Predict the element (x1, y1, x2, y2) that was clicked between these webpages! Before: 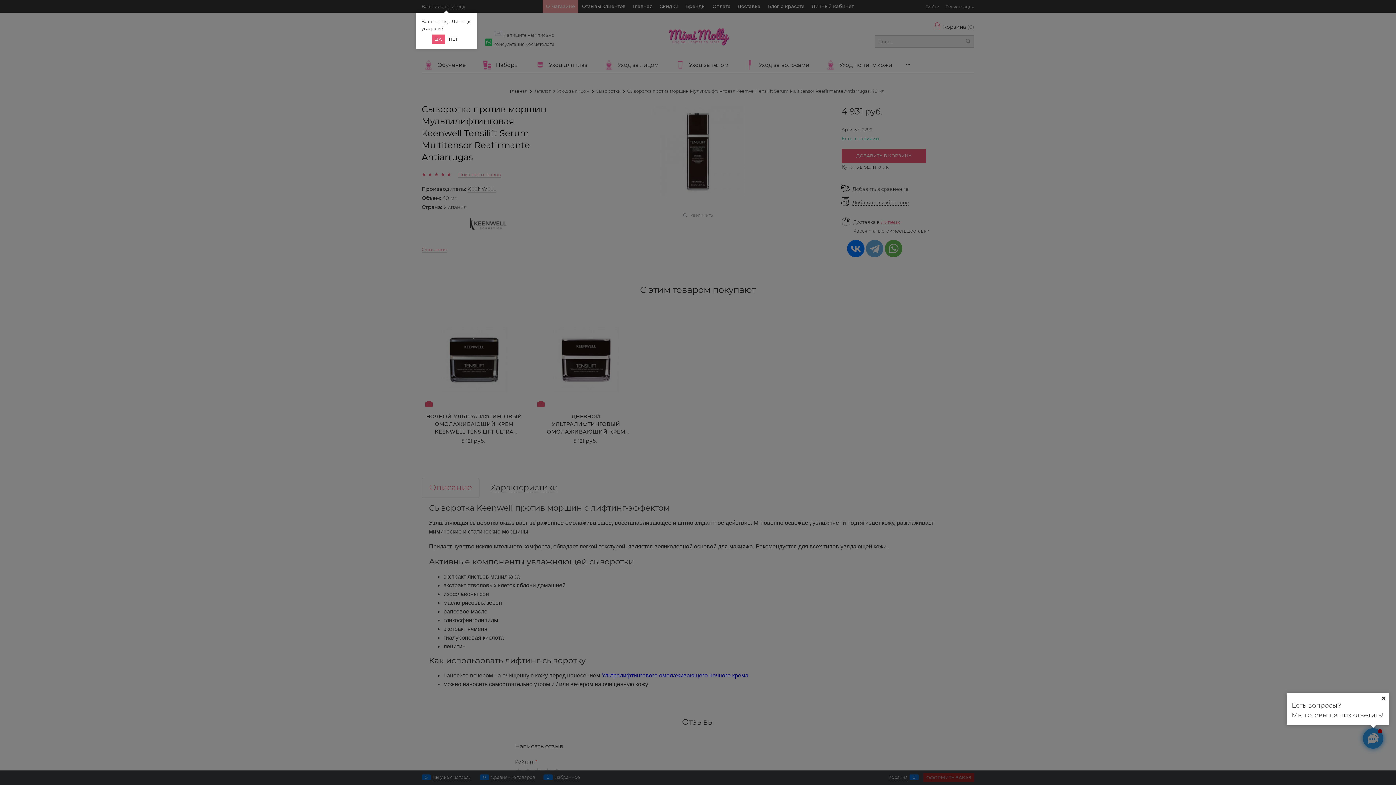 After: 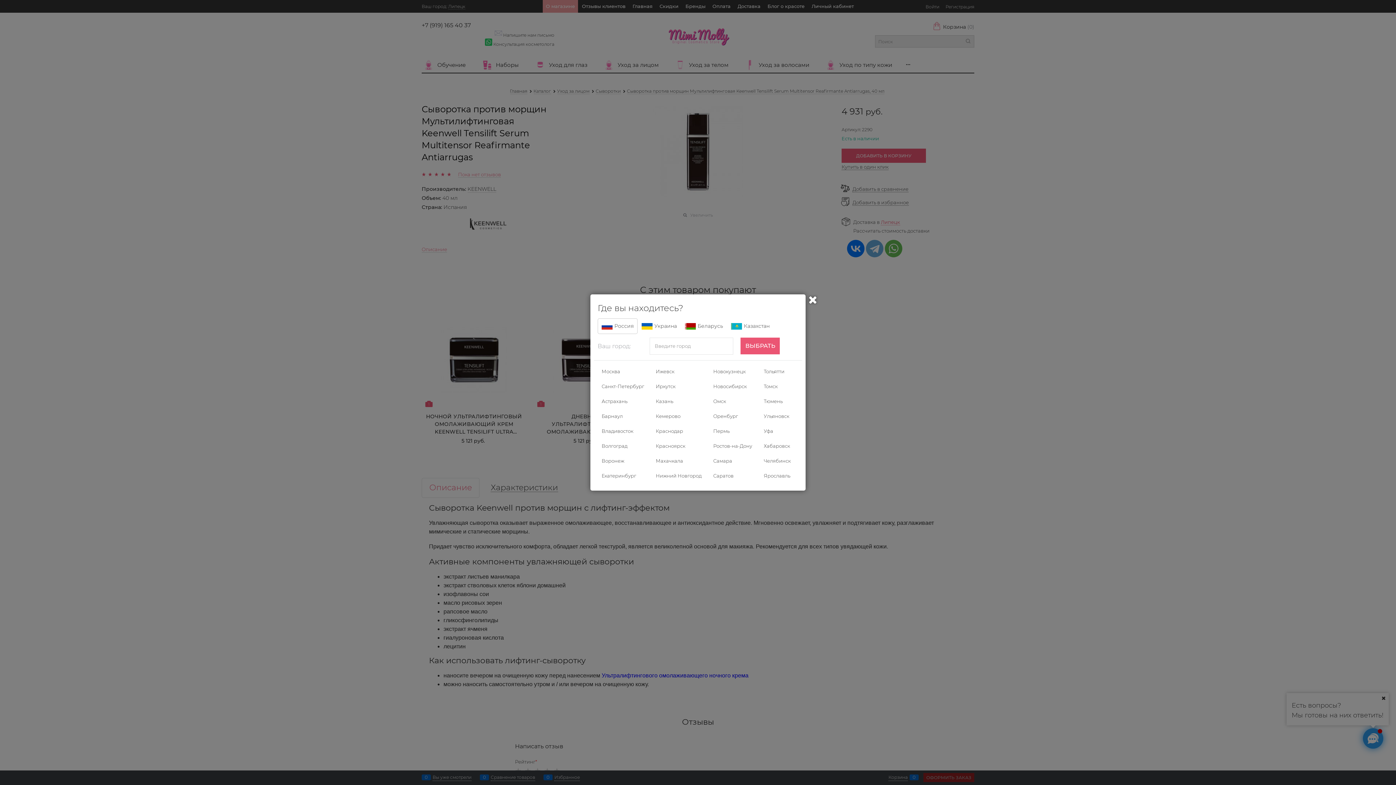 Action: label: НЕТ bbox: (446, 34, 460, 43)